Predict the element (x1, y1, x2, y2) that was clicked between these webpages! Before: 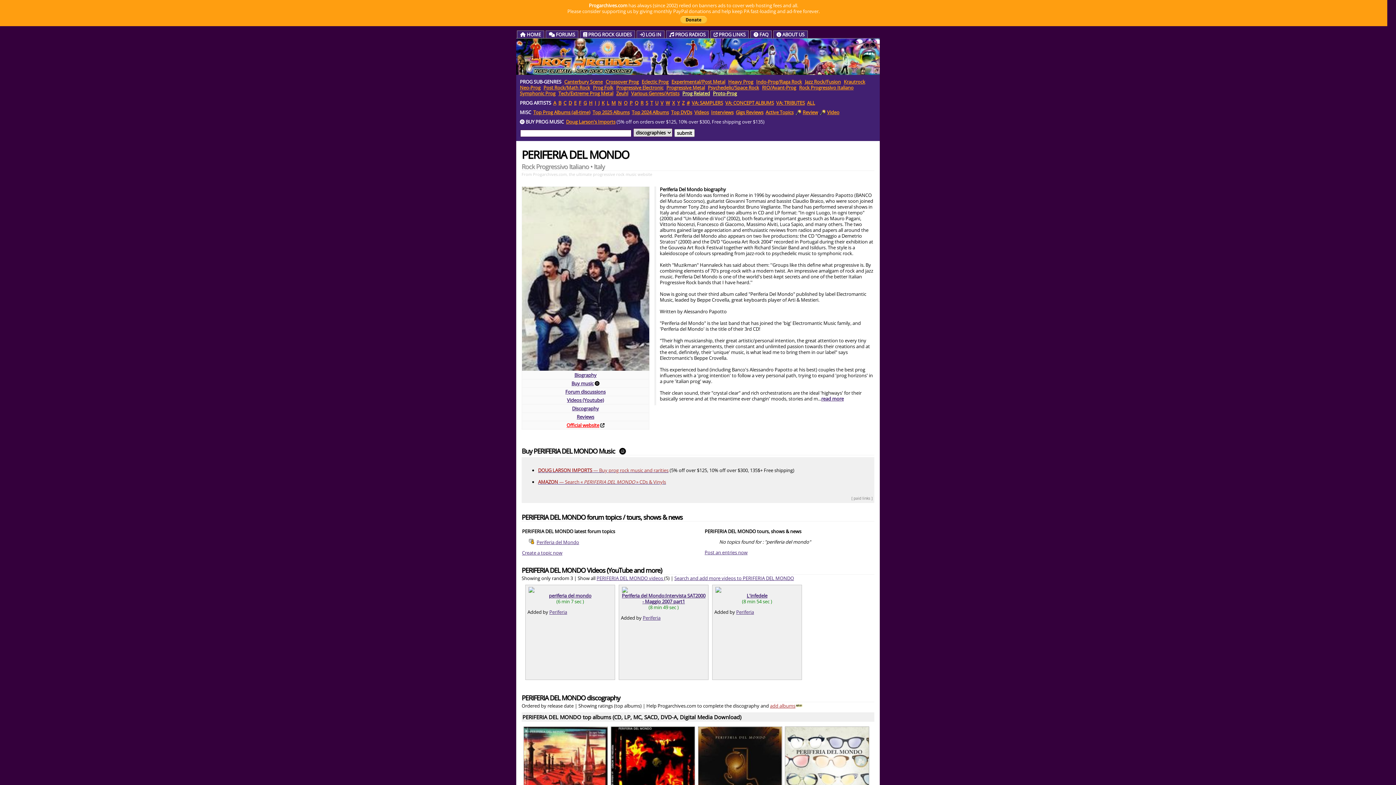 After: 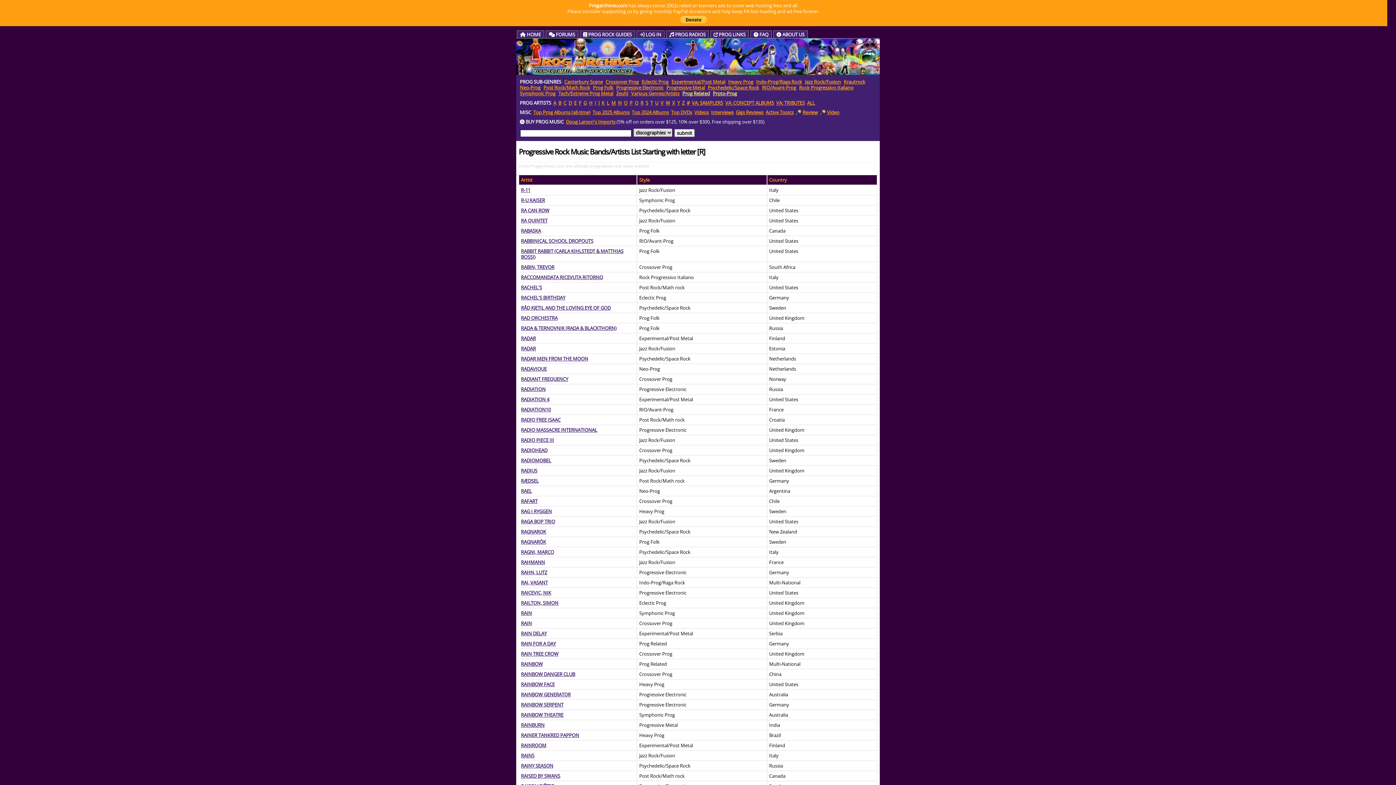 Action: label: R bbox: (640, 99, 643, 106)